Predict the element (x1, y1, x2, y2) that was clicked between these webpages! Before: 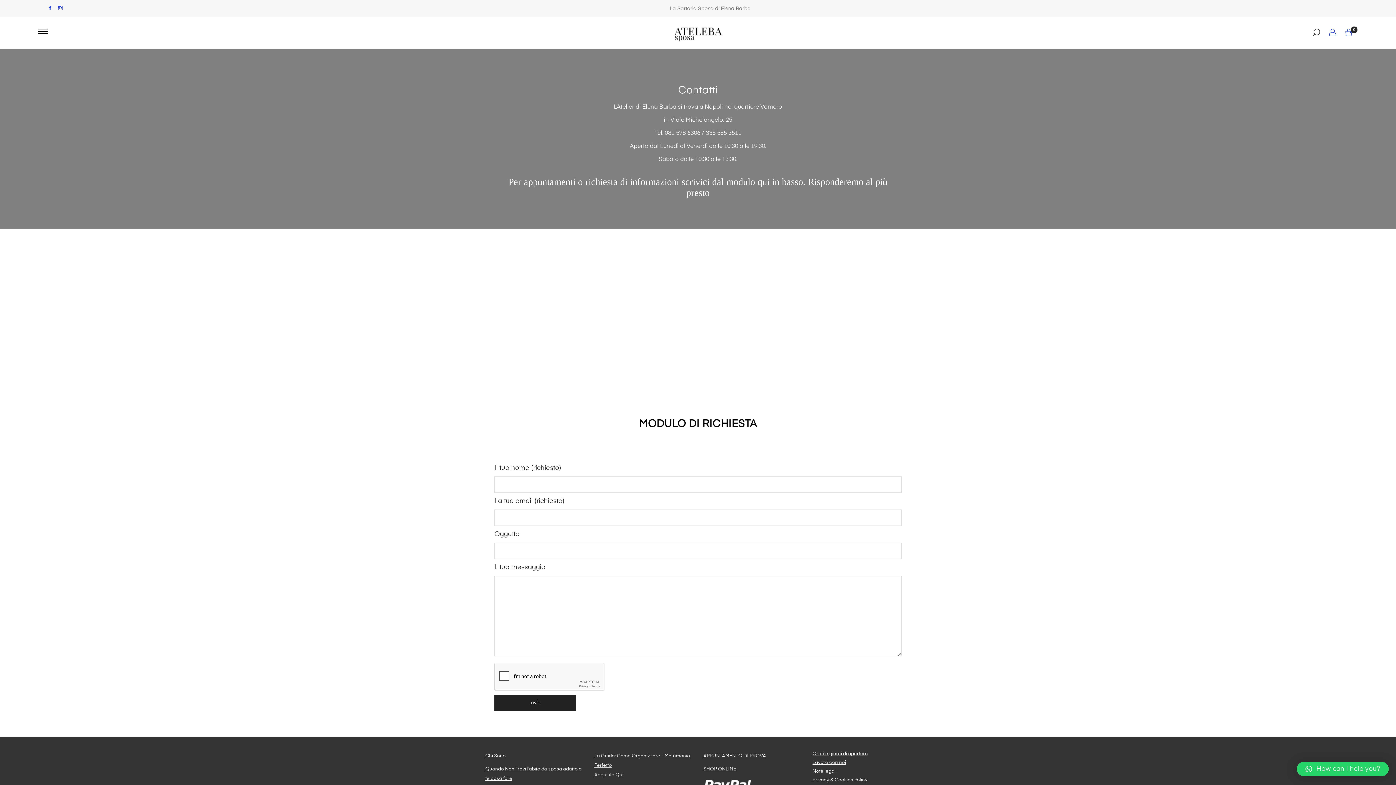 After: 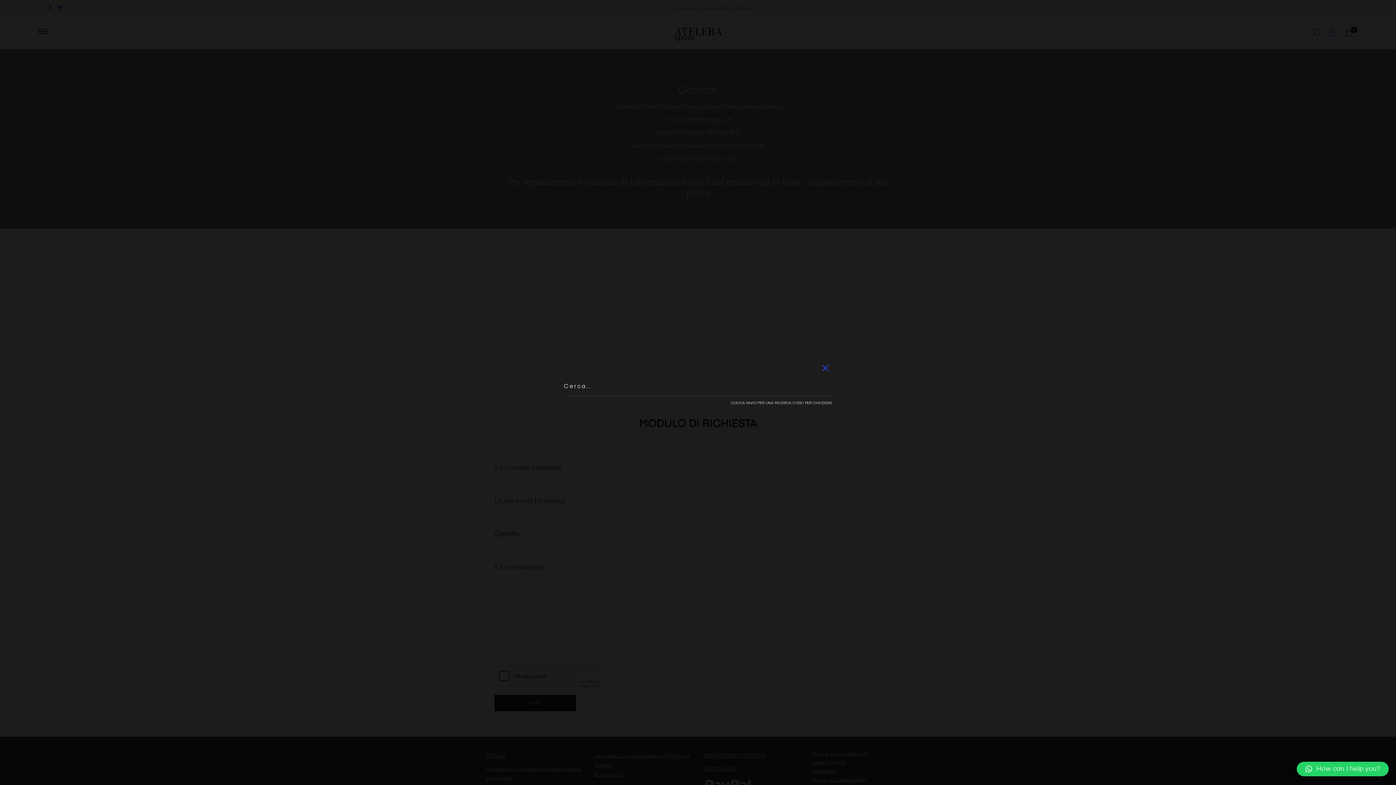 Action: bbox: (1311, 28, 1322, 37)